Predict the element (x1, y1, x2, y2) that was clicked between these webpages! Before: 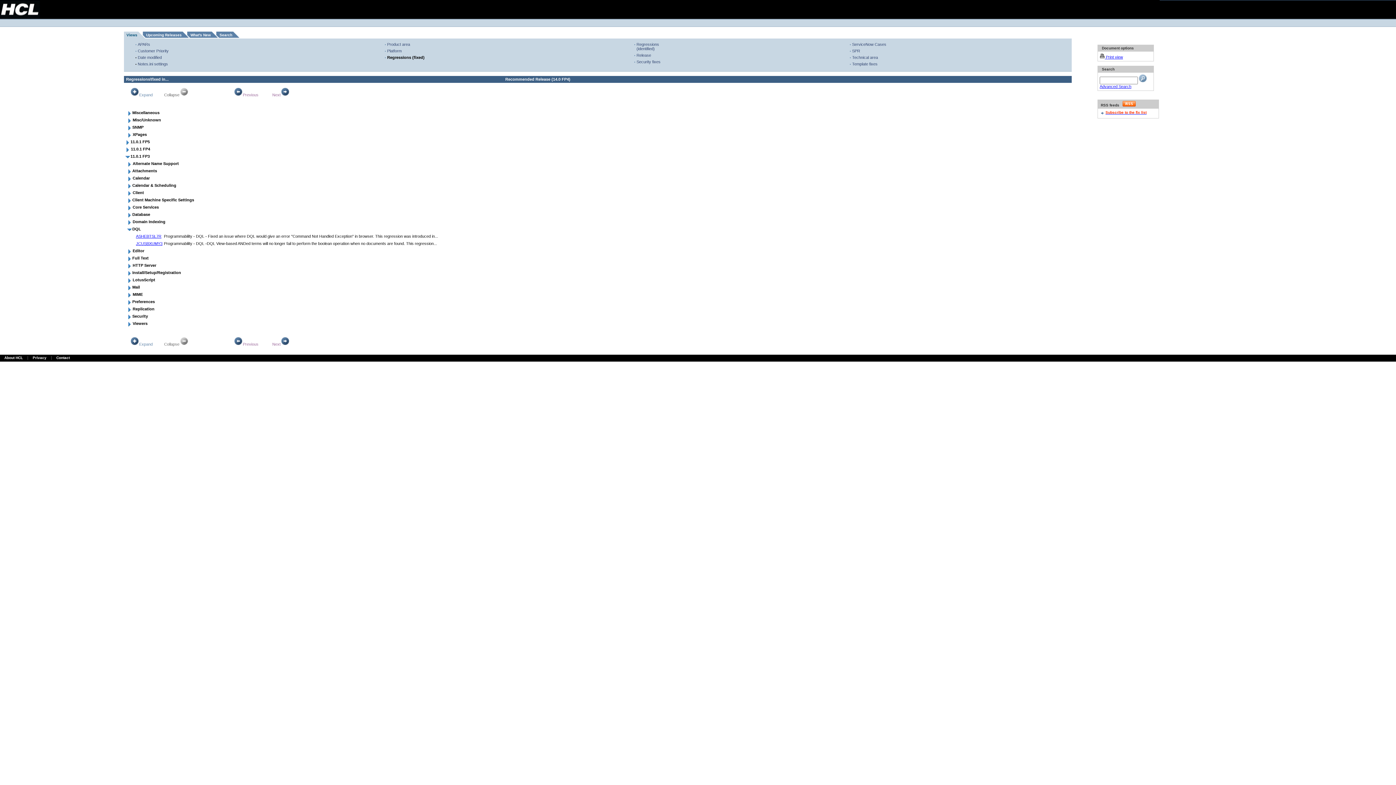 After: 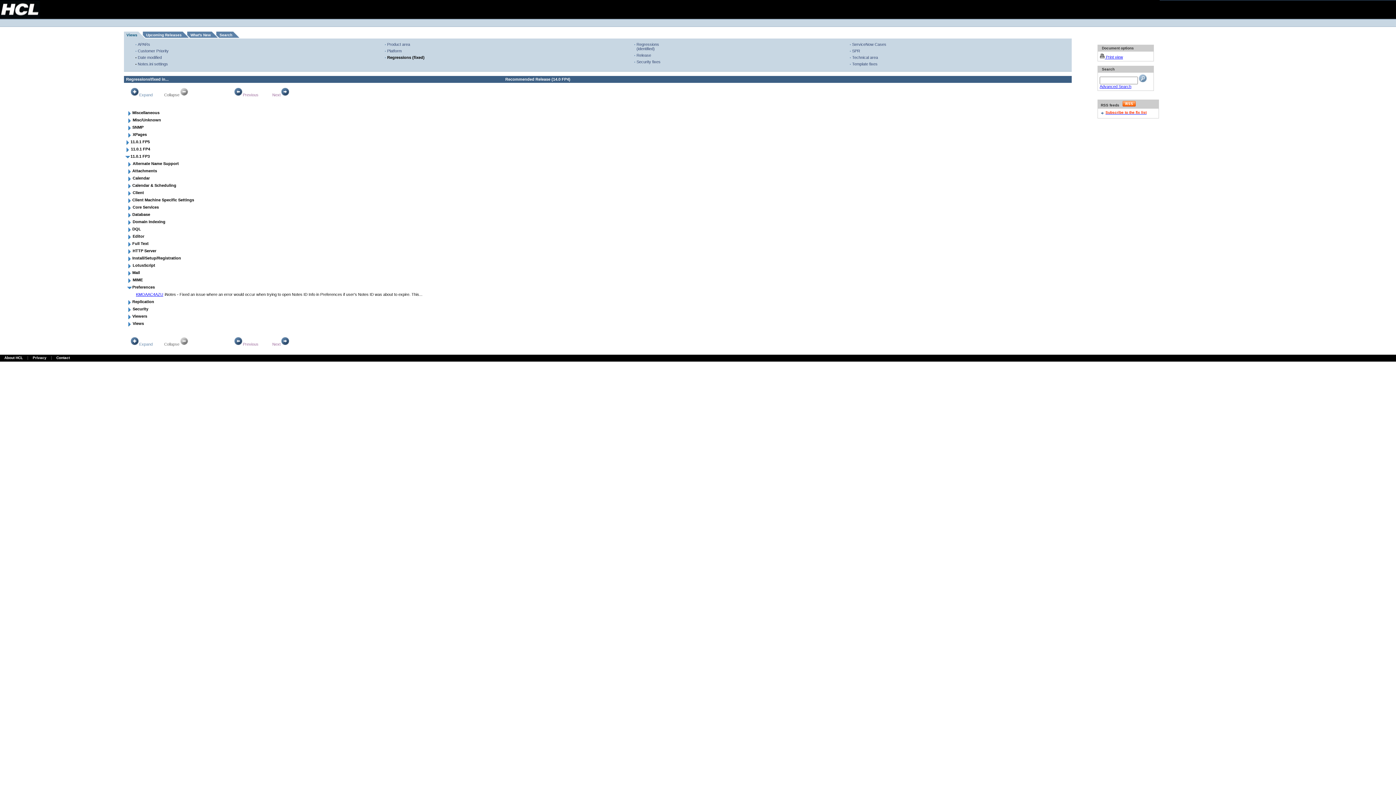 Action: bbox: (126, 301, 132, 306)